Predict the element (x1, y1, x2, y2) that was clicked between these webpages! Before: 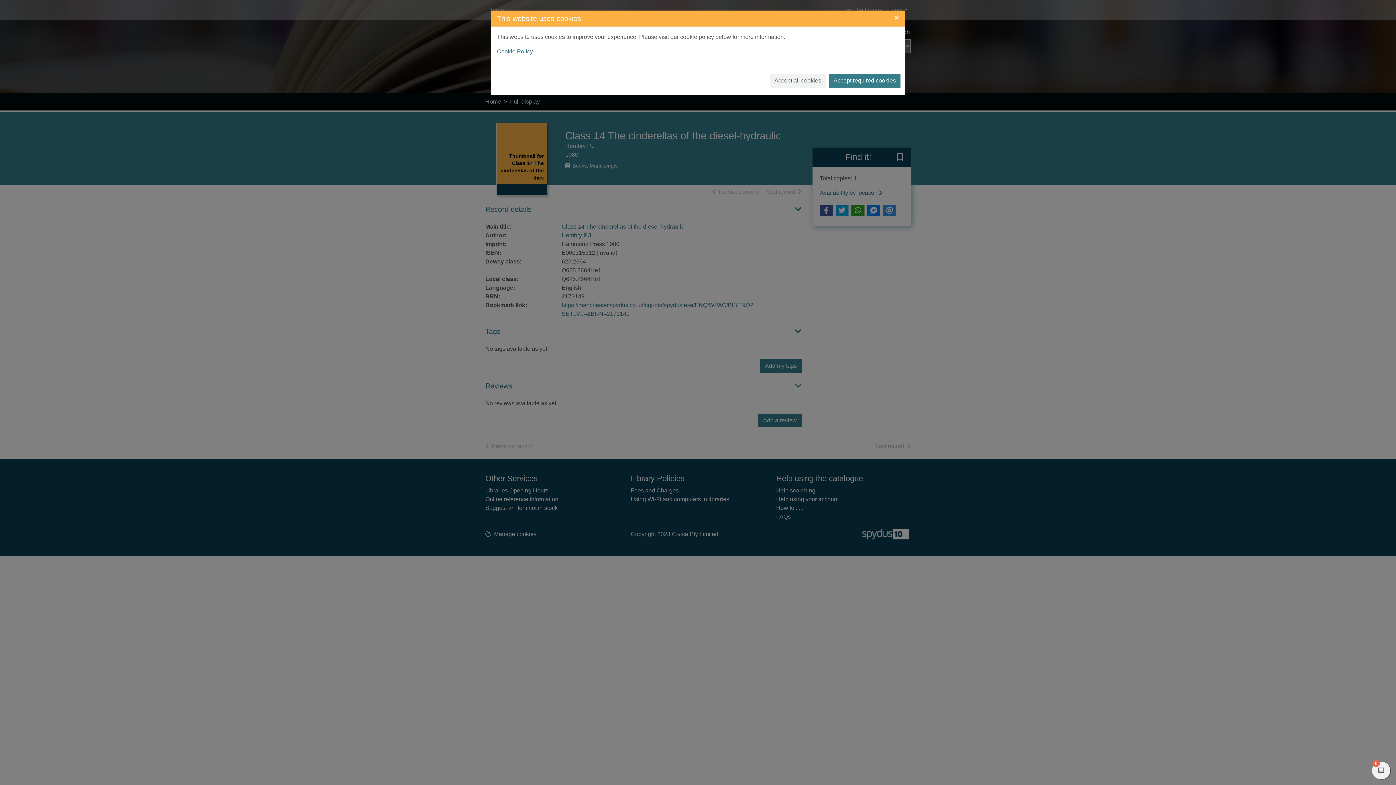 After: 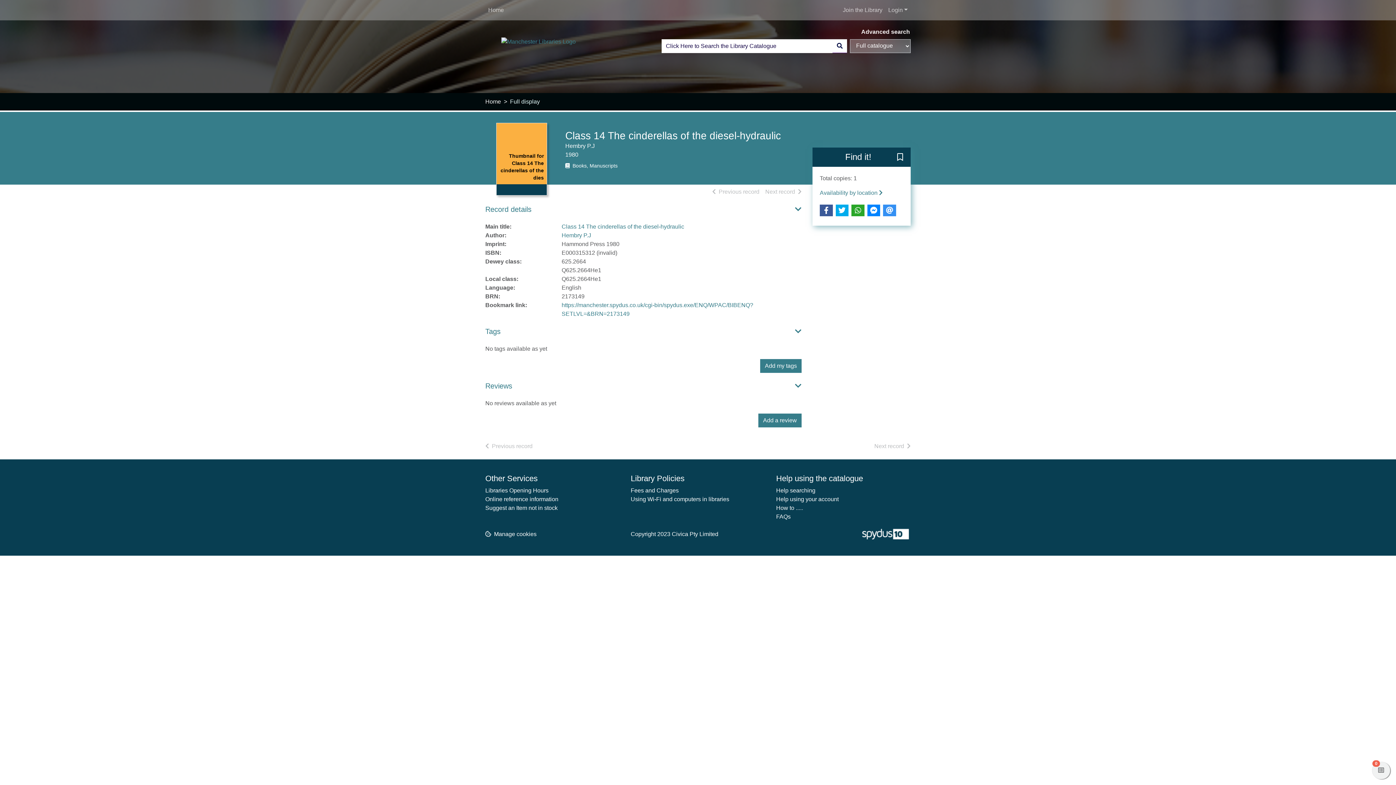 Action: label: Close bbox: (888, 7, 905, 28)